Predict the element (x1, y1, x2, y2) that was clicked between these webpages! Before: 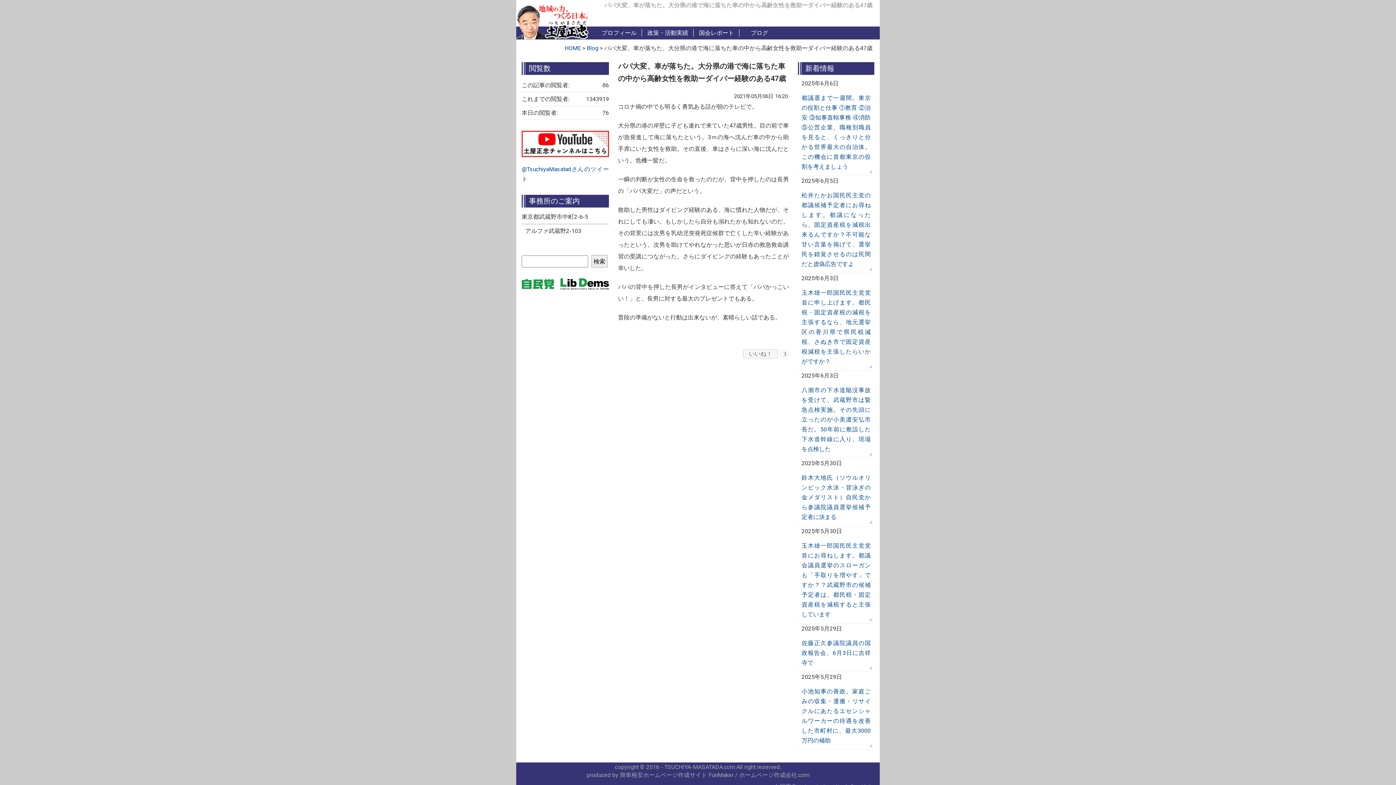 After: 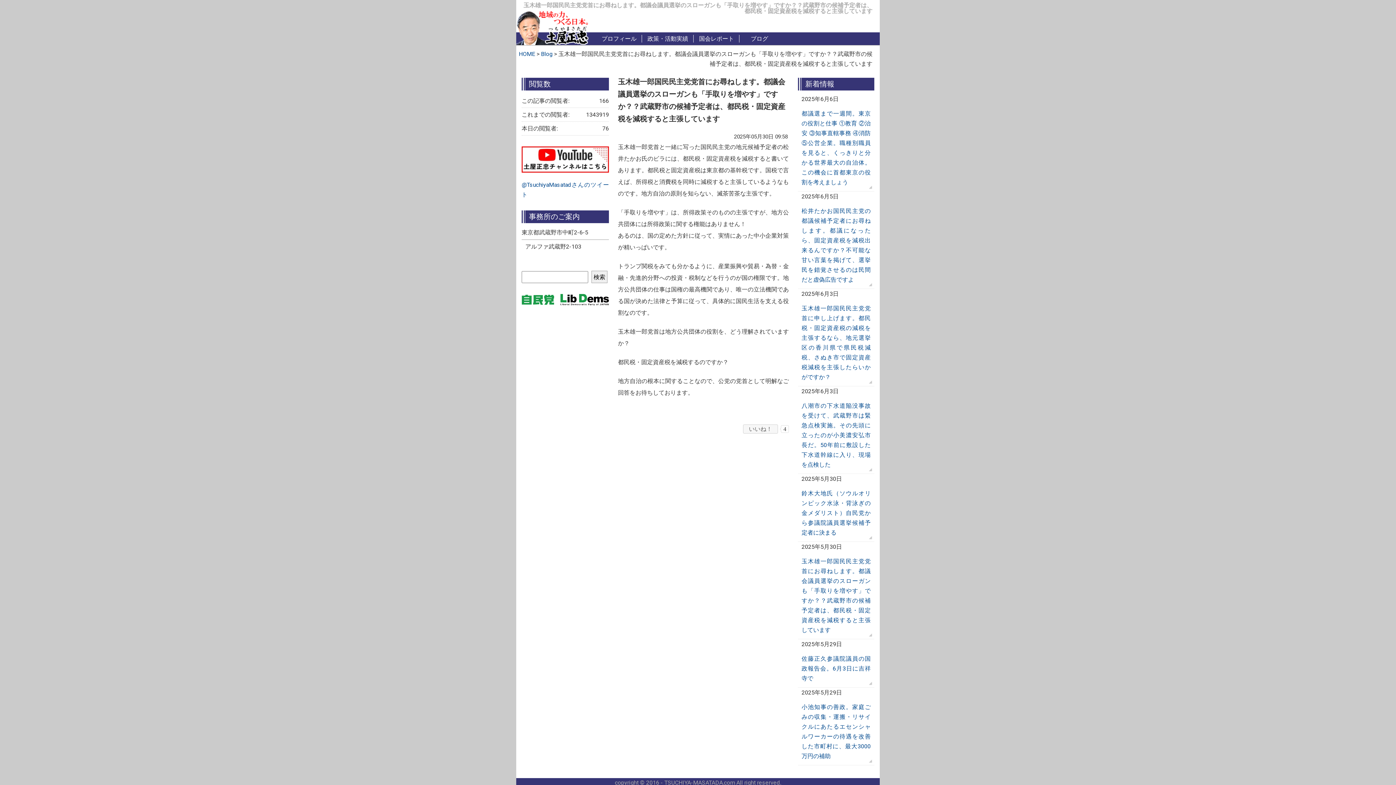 Action: bbox: (798, 536, 874, 624) label: 玉木雄一郎国民民主党党首にお尋ねします。都議会議員選挙のスローガンも「手取りを増やす」ですか？？武蔵野市の候補予定者は、都民税・固定資産税を減税すると主張しています